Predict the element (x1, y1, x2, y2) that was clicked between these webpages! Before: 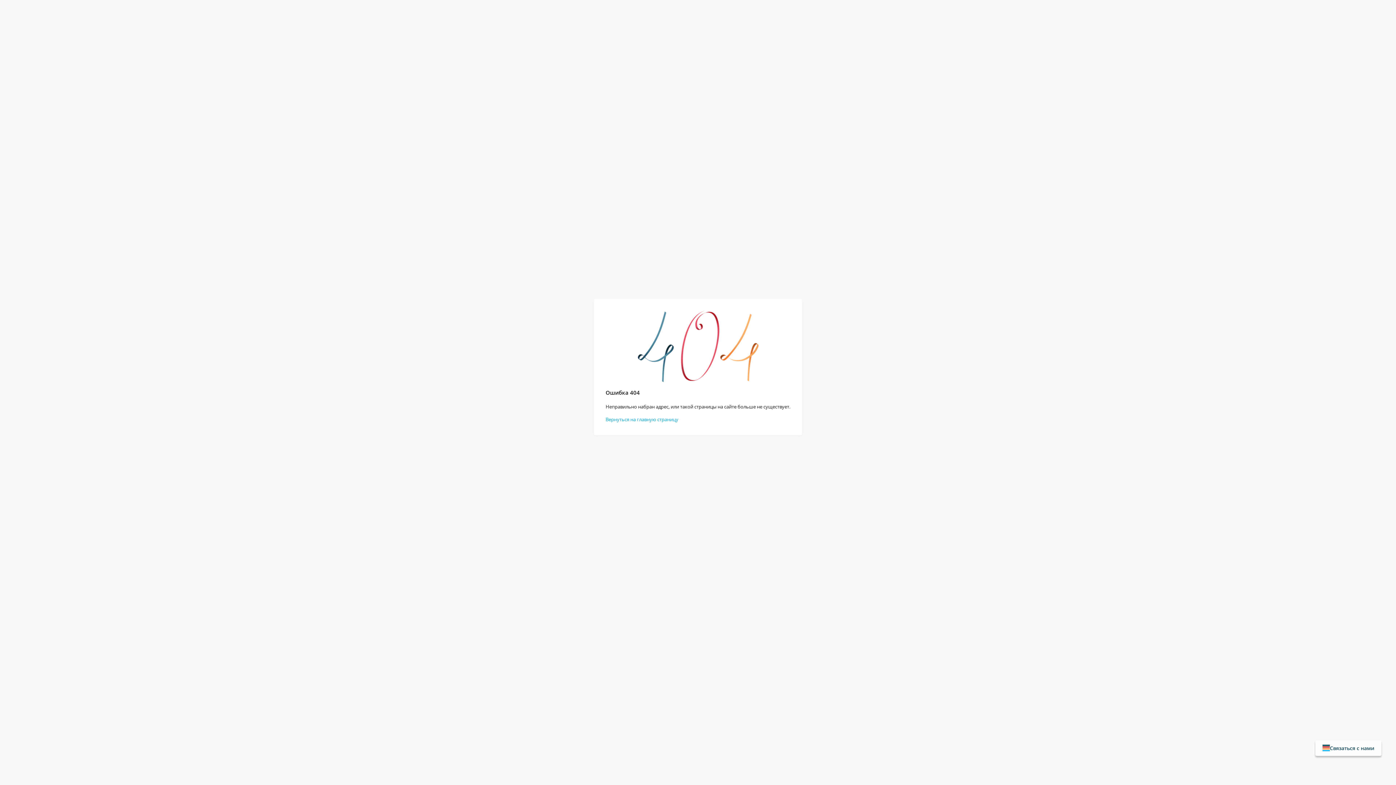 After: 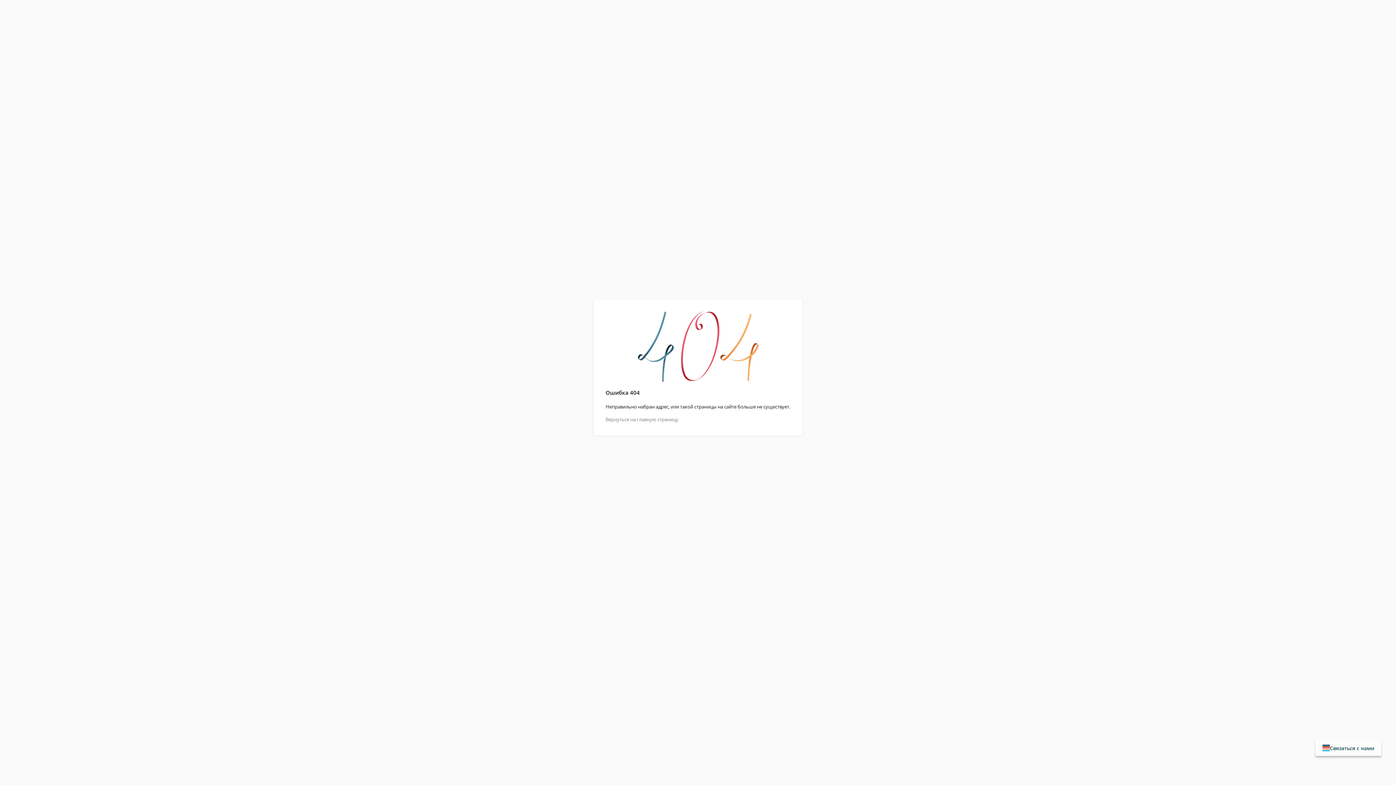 Action: label: Вернуться на главную страницу bbox: (605, 416, 678, 422)